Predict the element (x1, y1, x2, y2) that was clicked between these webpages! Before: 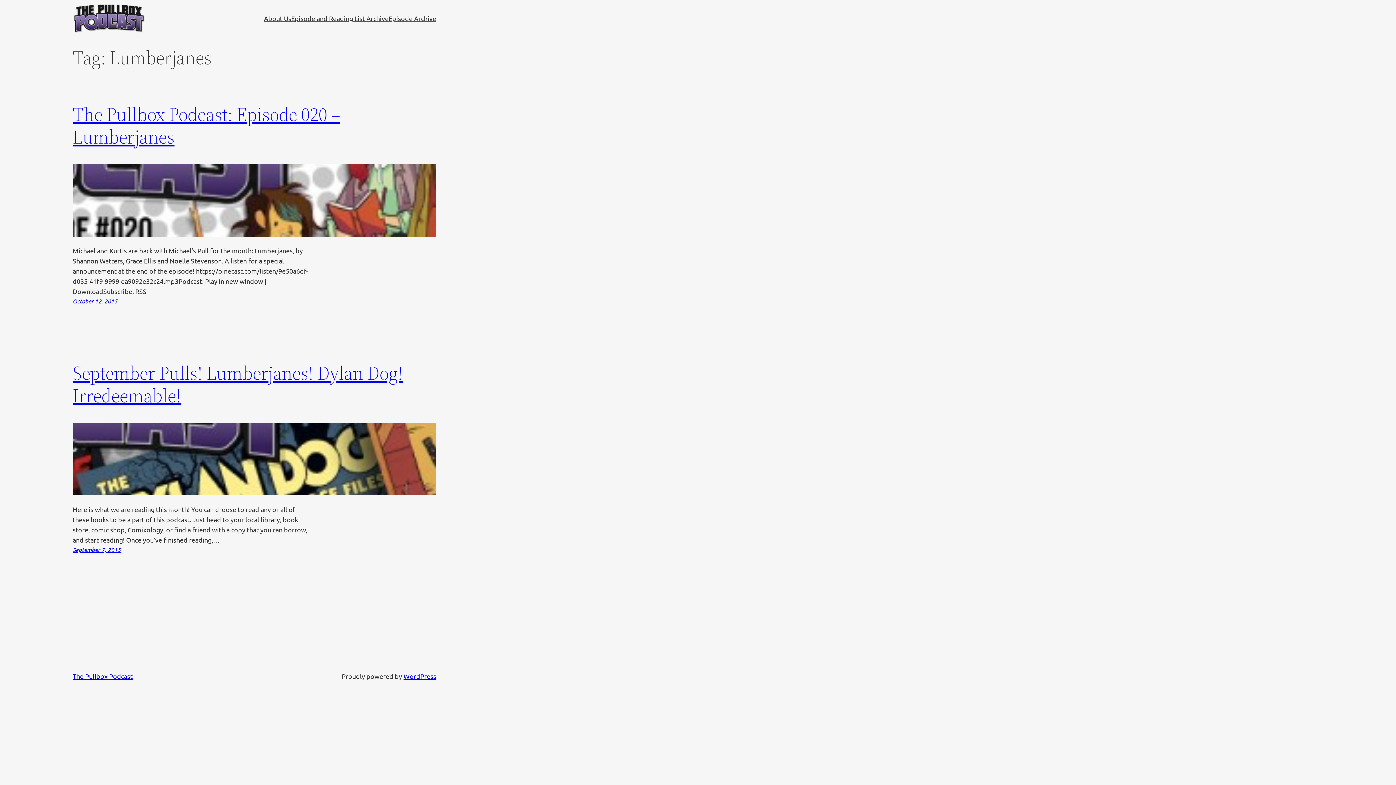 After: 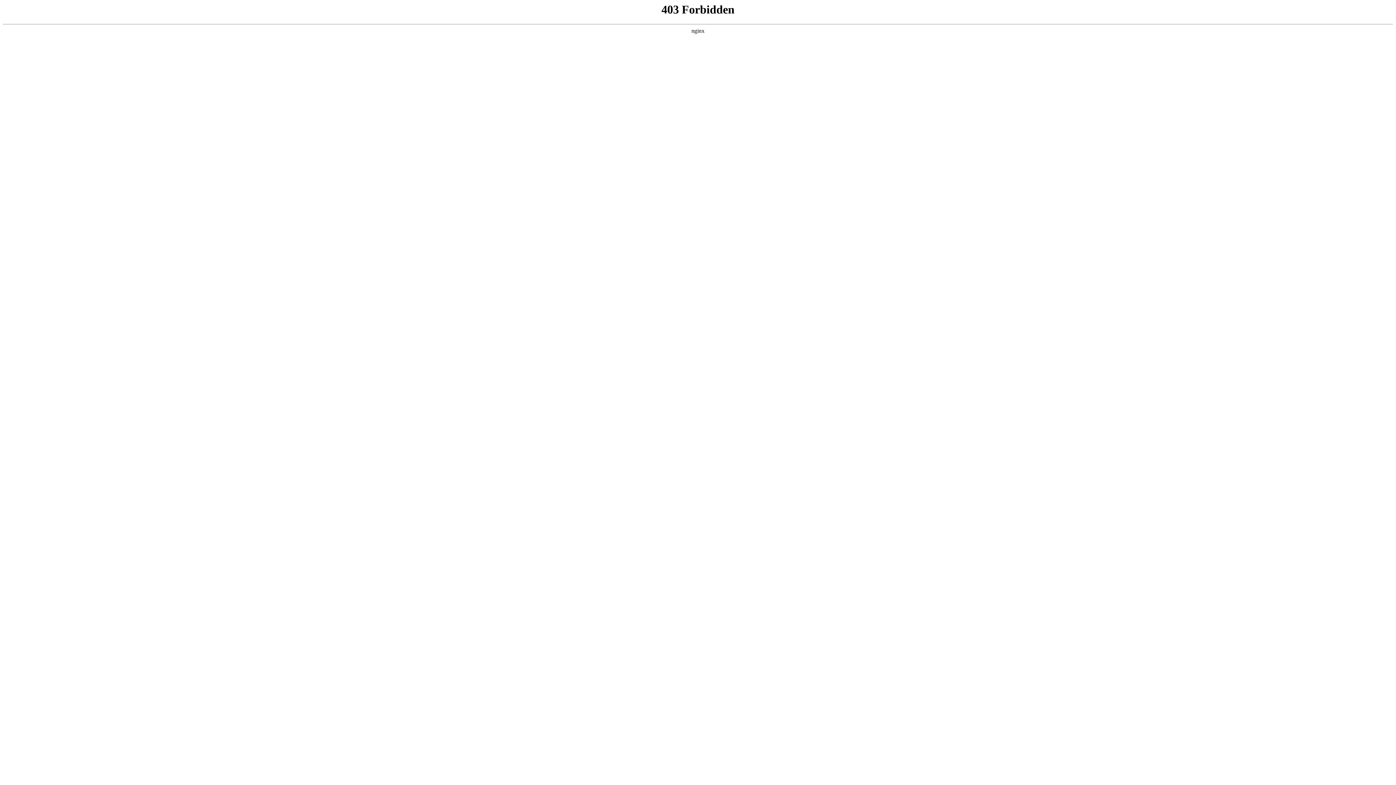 Action: bbox: (403, 672, 436, 680) label: WordPress